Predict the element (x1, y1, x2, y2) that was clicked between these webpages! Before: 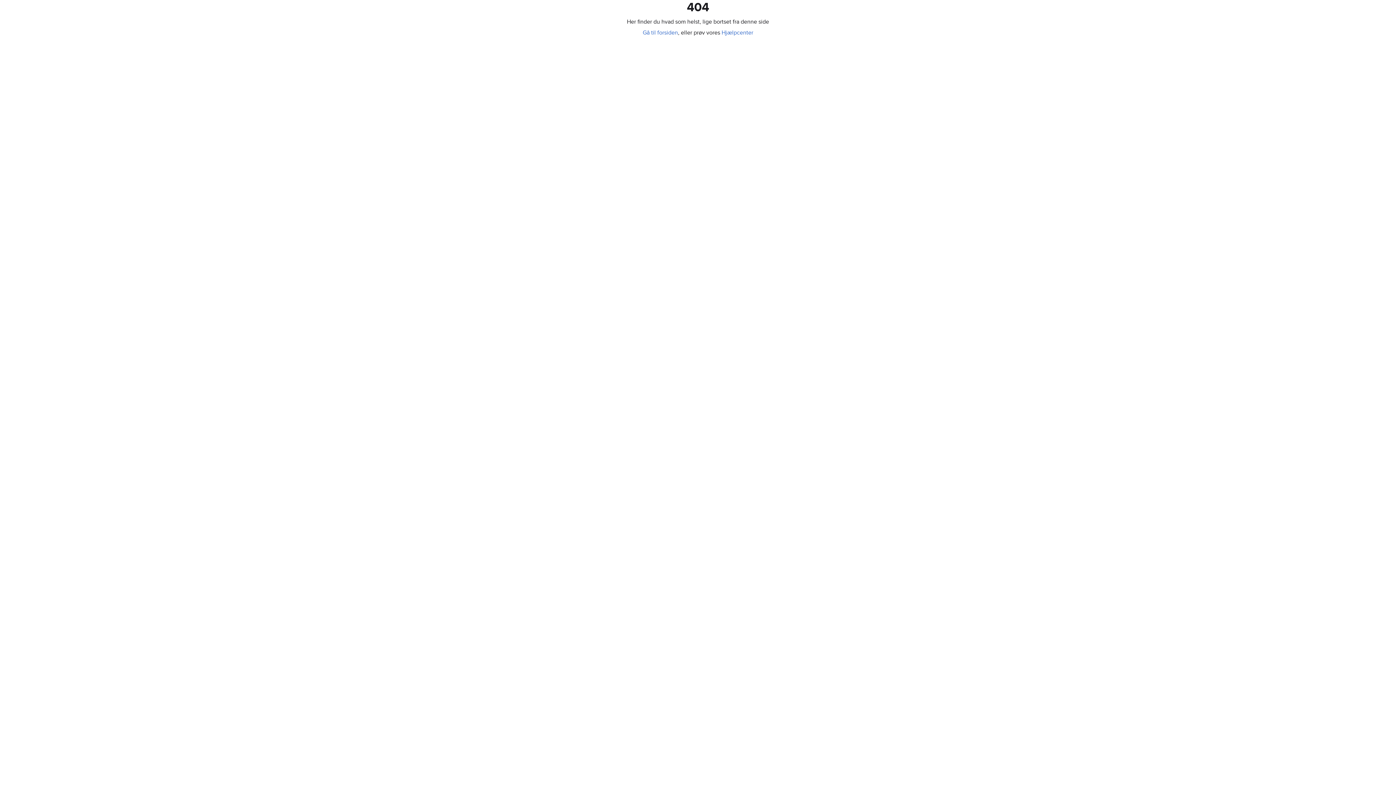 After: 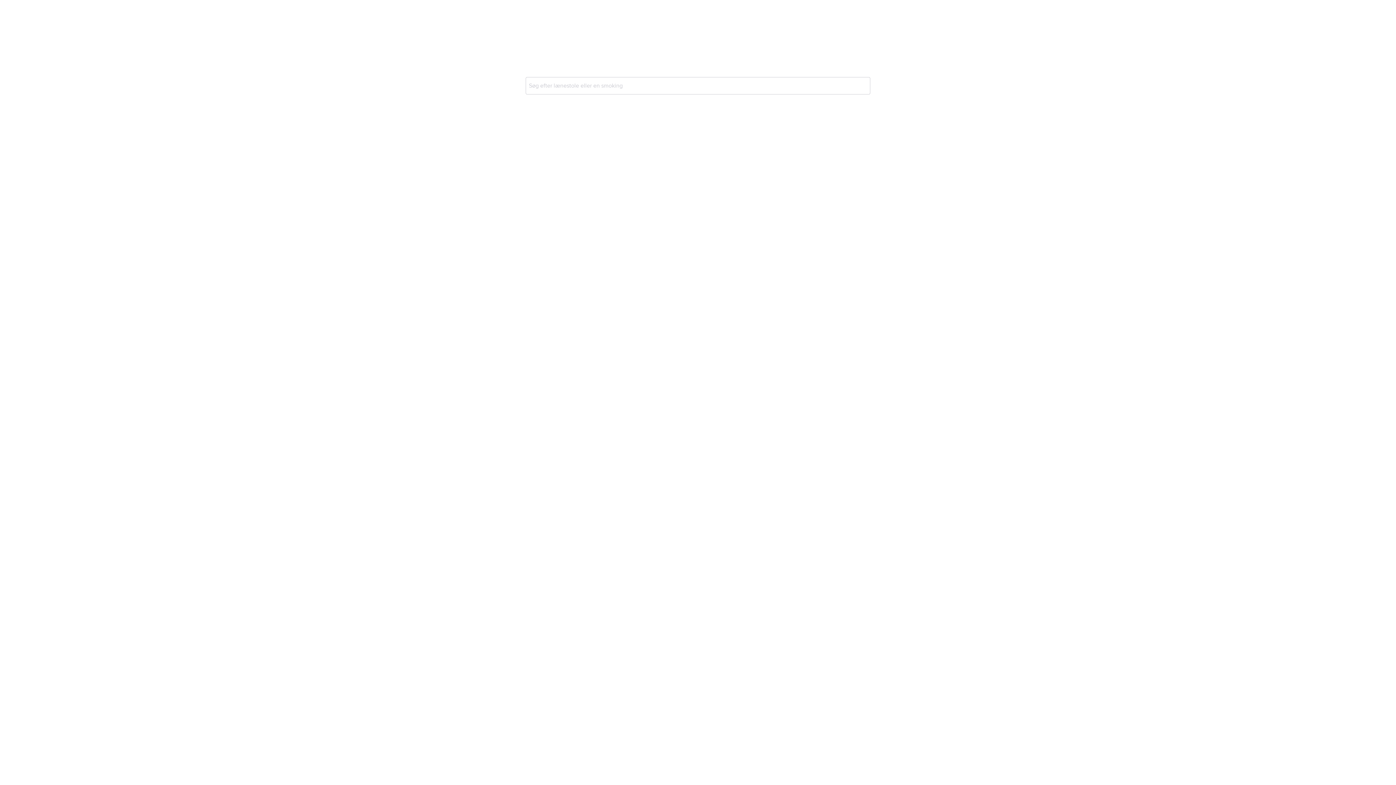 Action: label: Gå til forsiden bbox: (642, 29, 678, 36)